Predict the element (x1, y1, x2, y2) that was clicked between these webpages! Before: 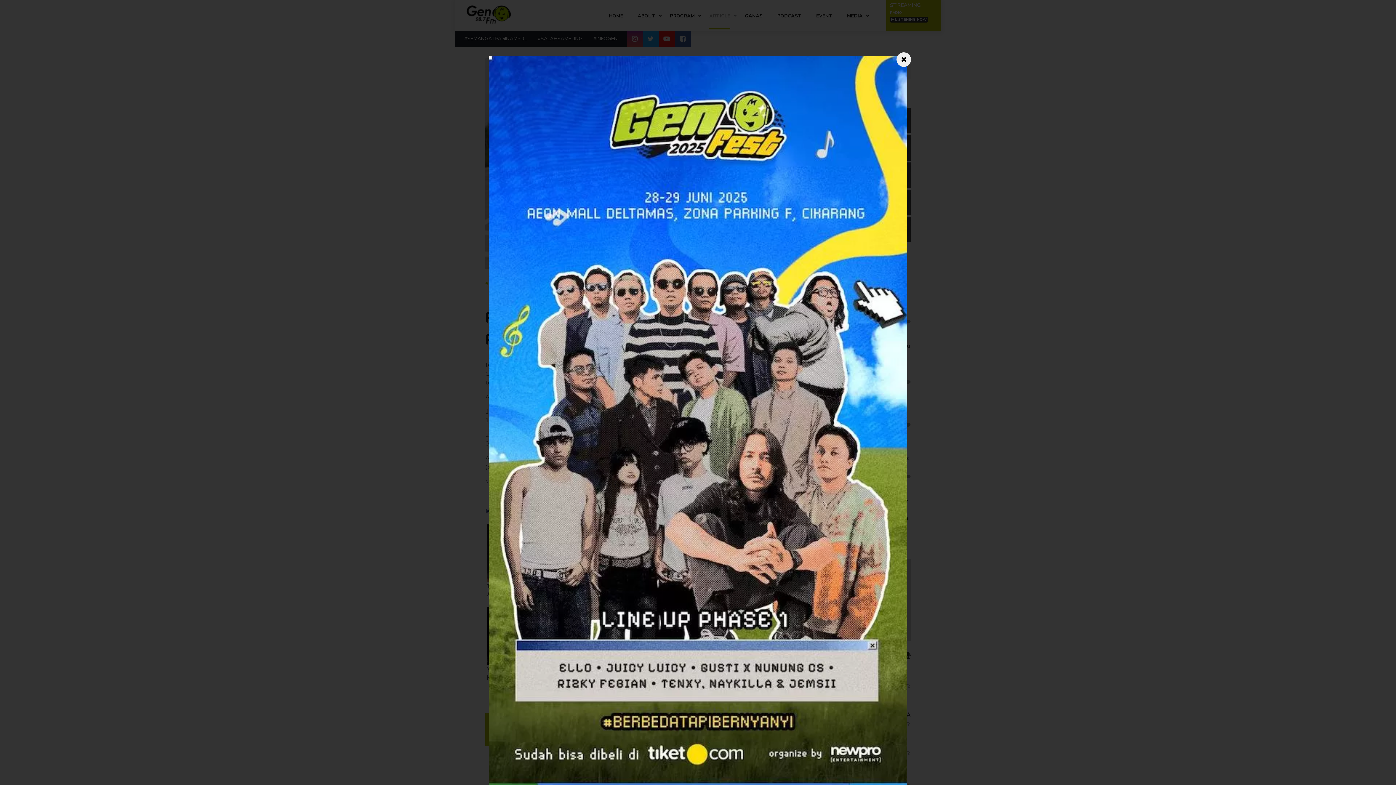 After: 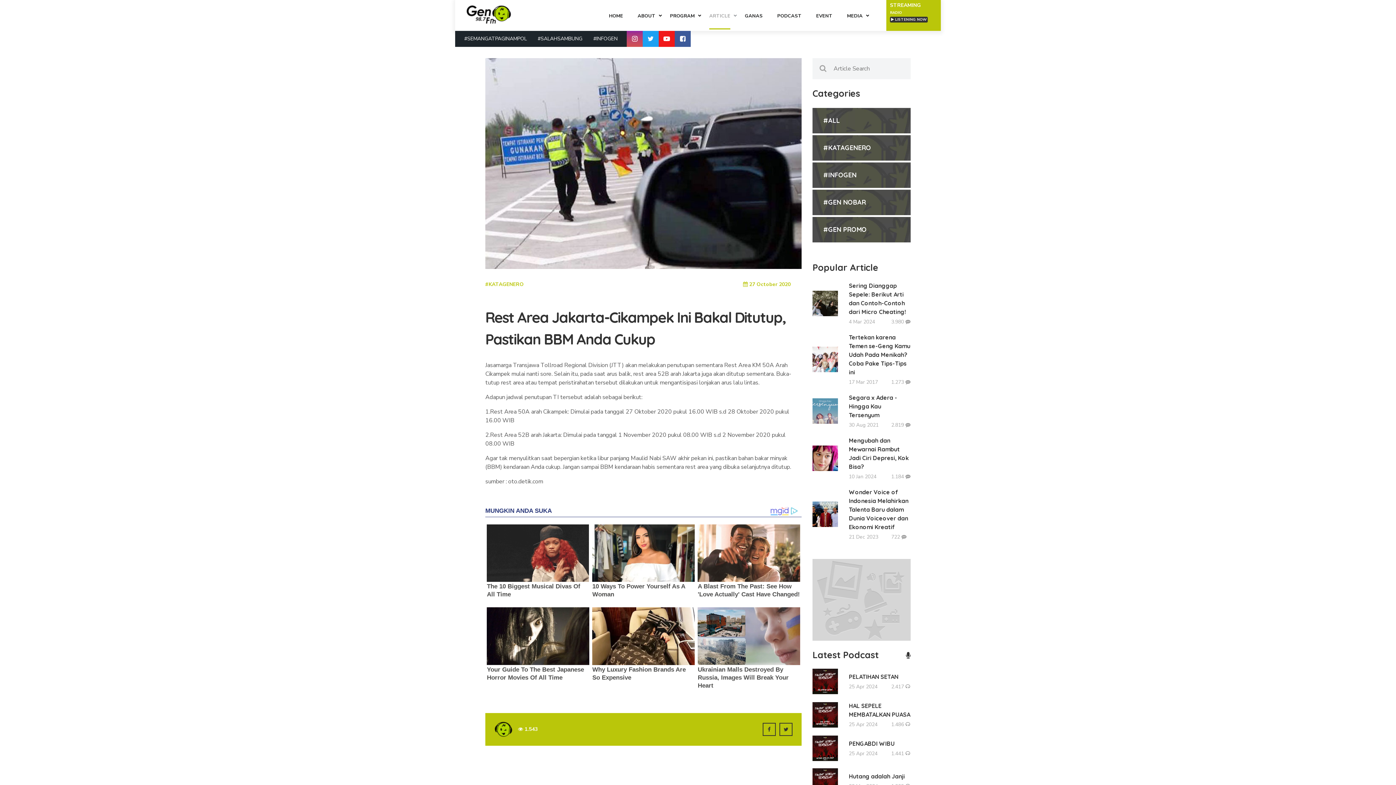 Action: bbox: (896, 52, 911, 66)